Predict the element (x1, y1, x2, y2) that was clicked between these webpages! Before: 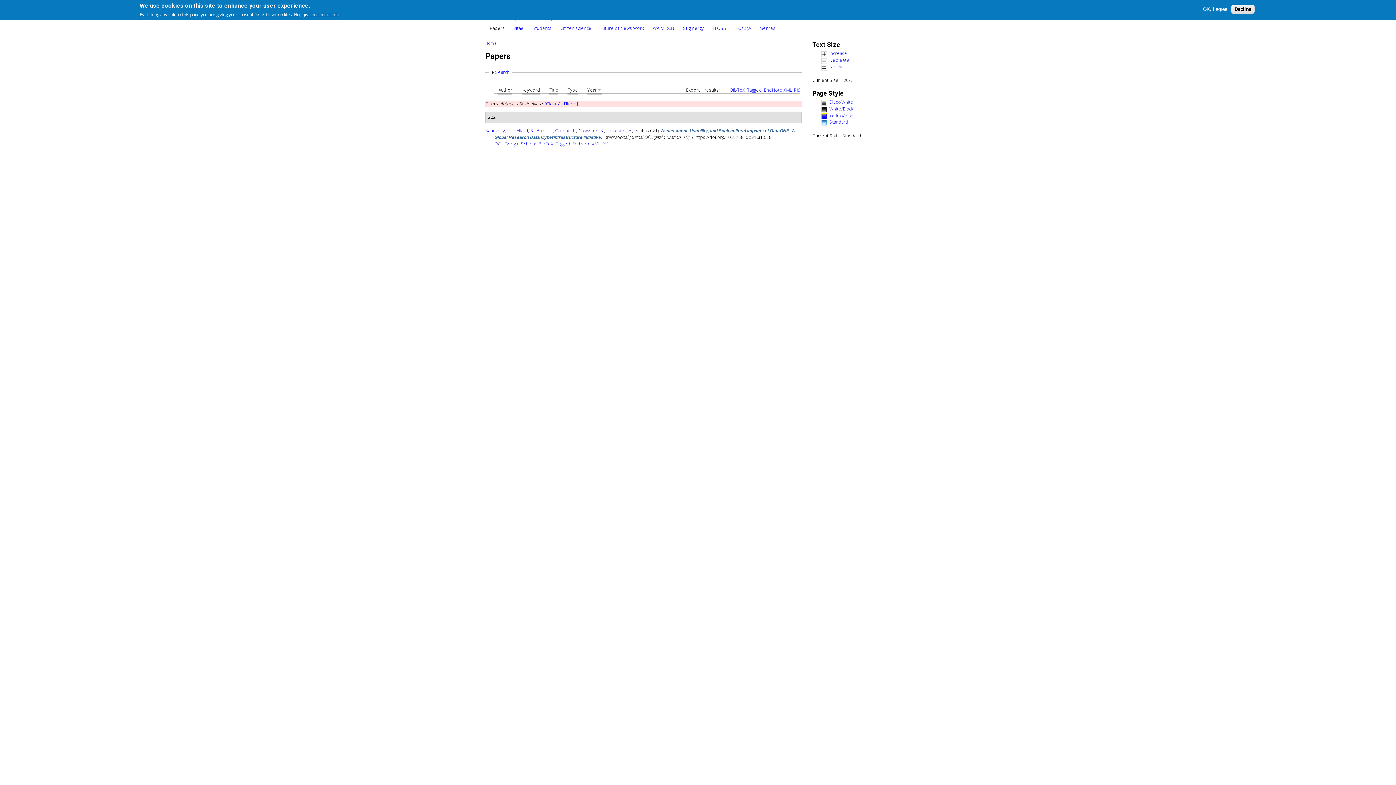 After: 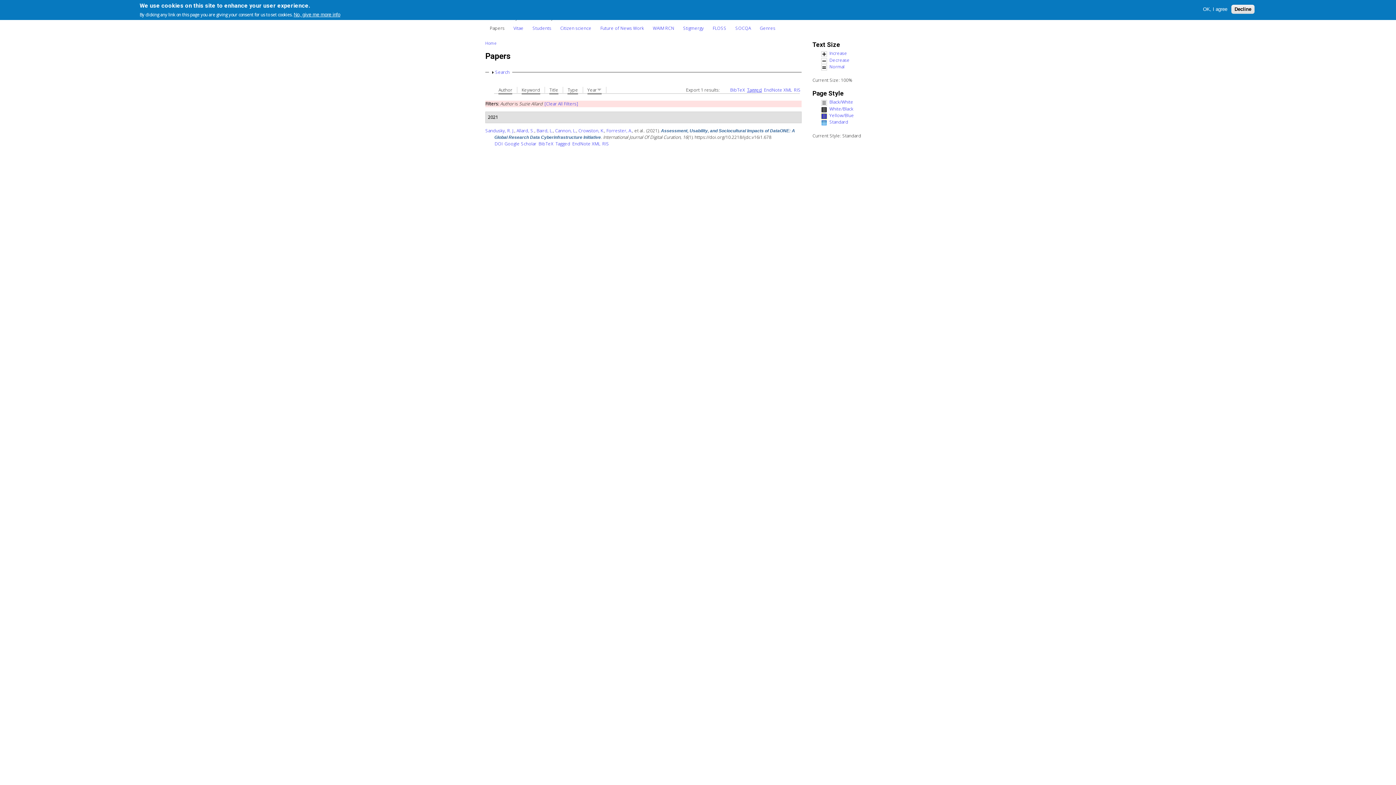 Action: label: Tagged bbox: (747, 87, 762, 93)